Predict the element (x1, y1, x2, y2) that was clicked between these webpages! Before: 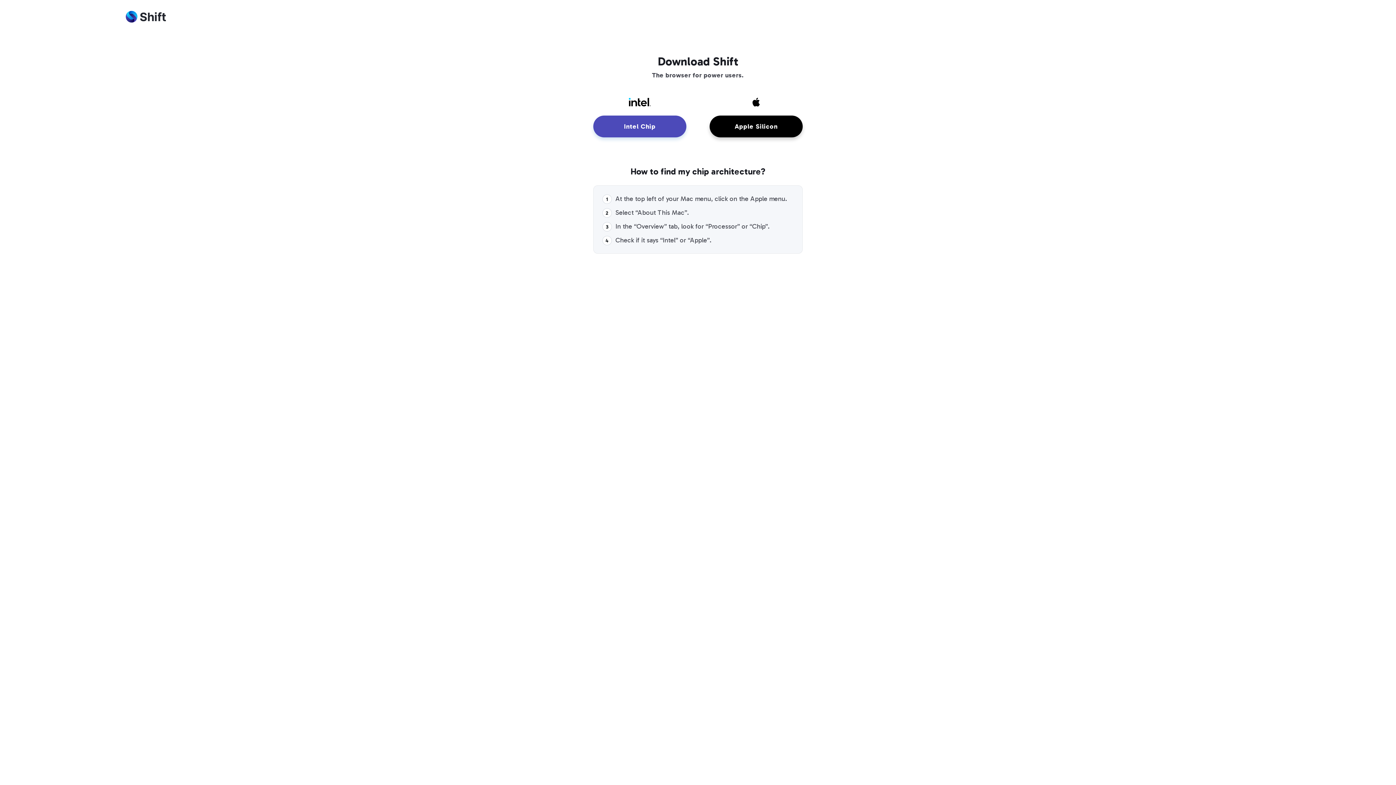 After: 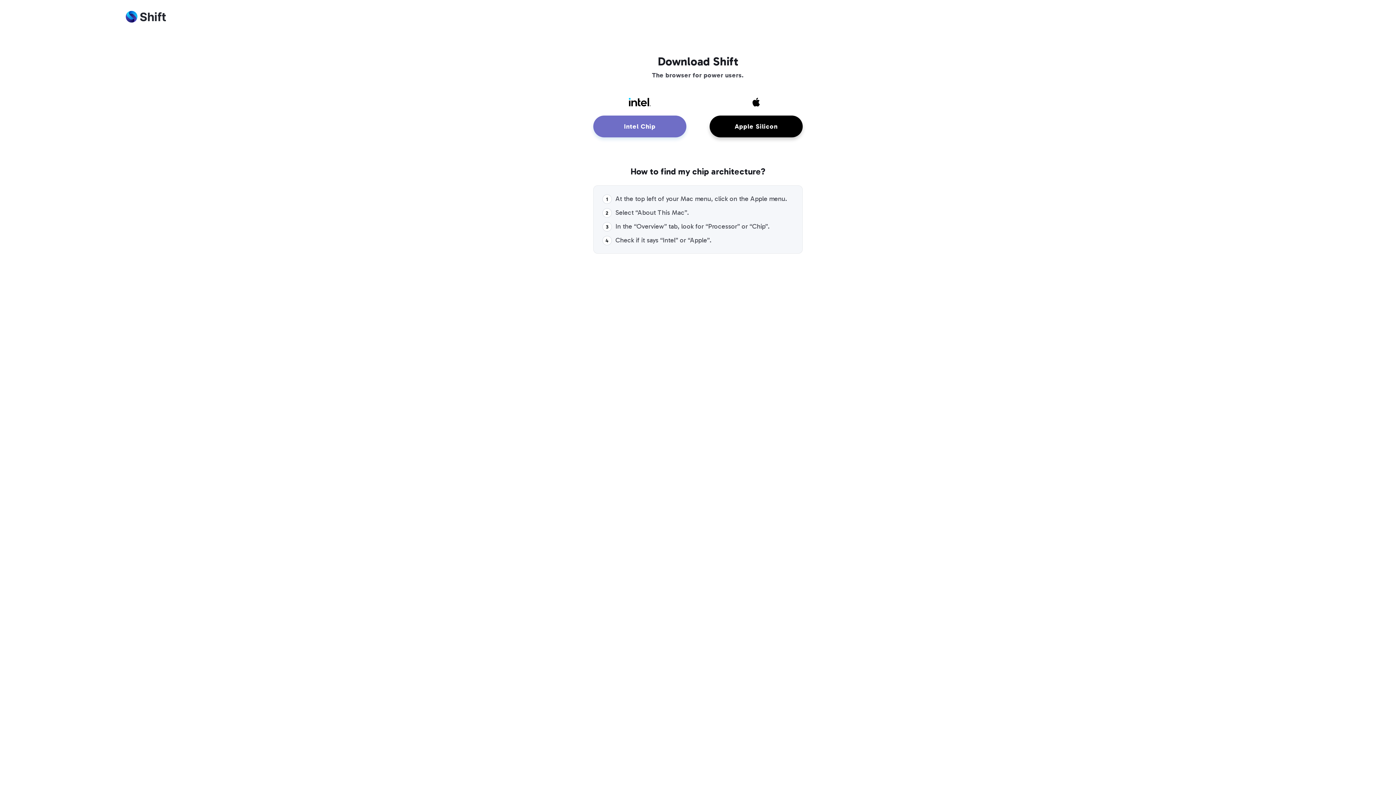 Action: label: Intel Chip bbox: (593, 115, 686, 137)